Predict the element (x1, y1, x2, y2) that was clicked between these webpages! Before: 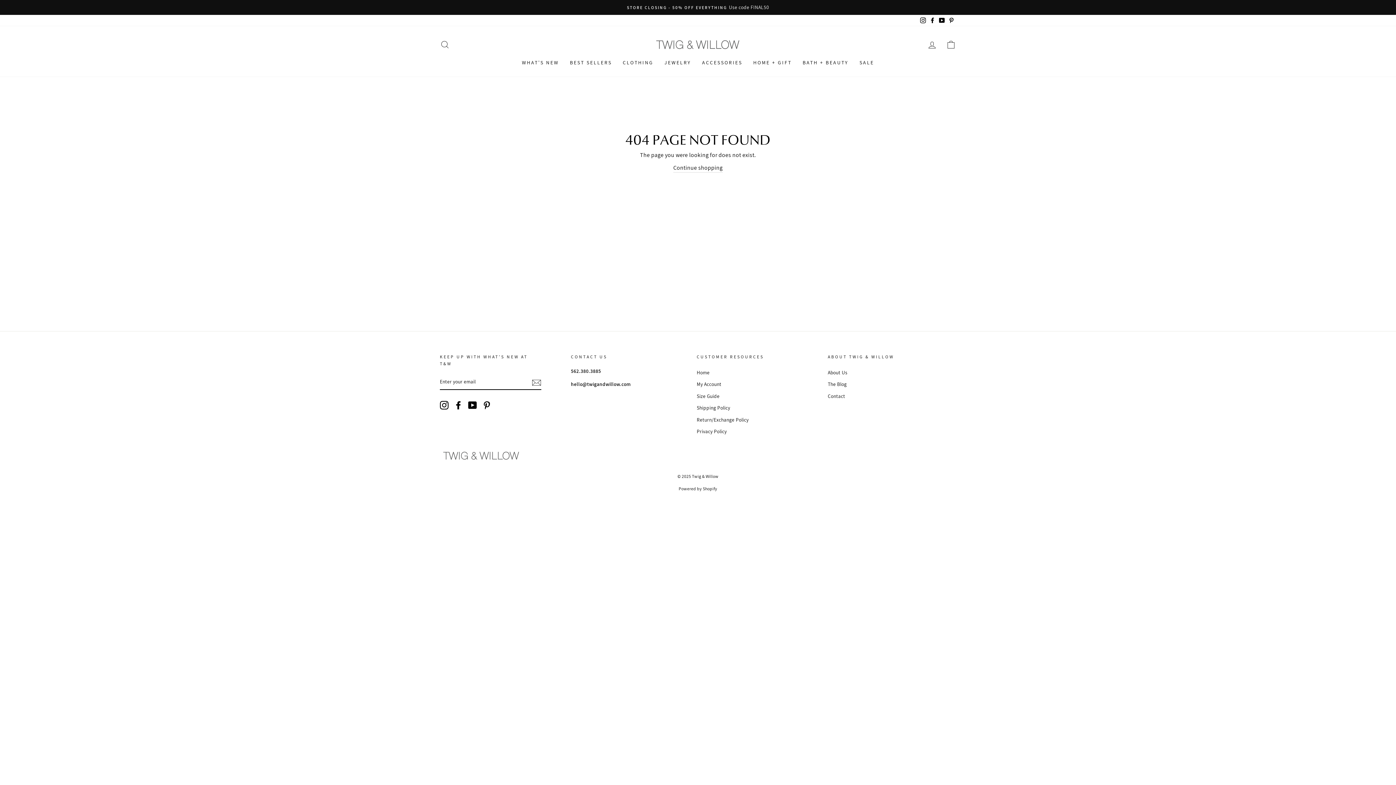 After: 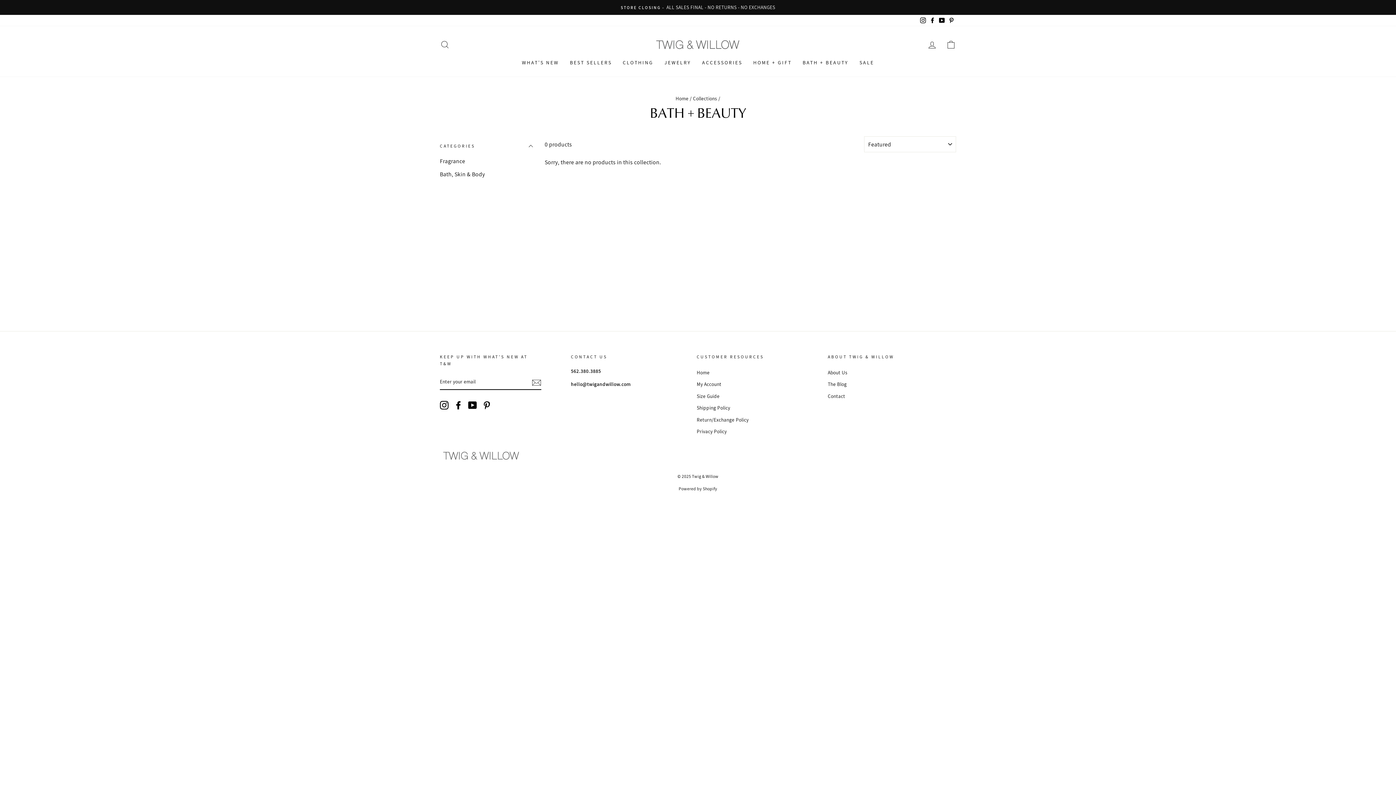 Action: label: BATH + BEAUTY bbox: (797, 55, 854, 69)